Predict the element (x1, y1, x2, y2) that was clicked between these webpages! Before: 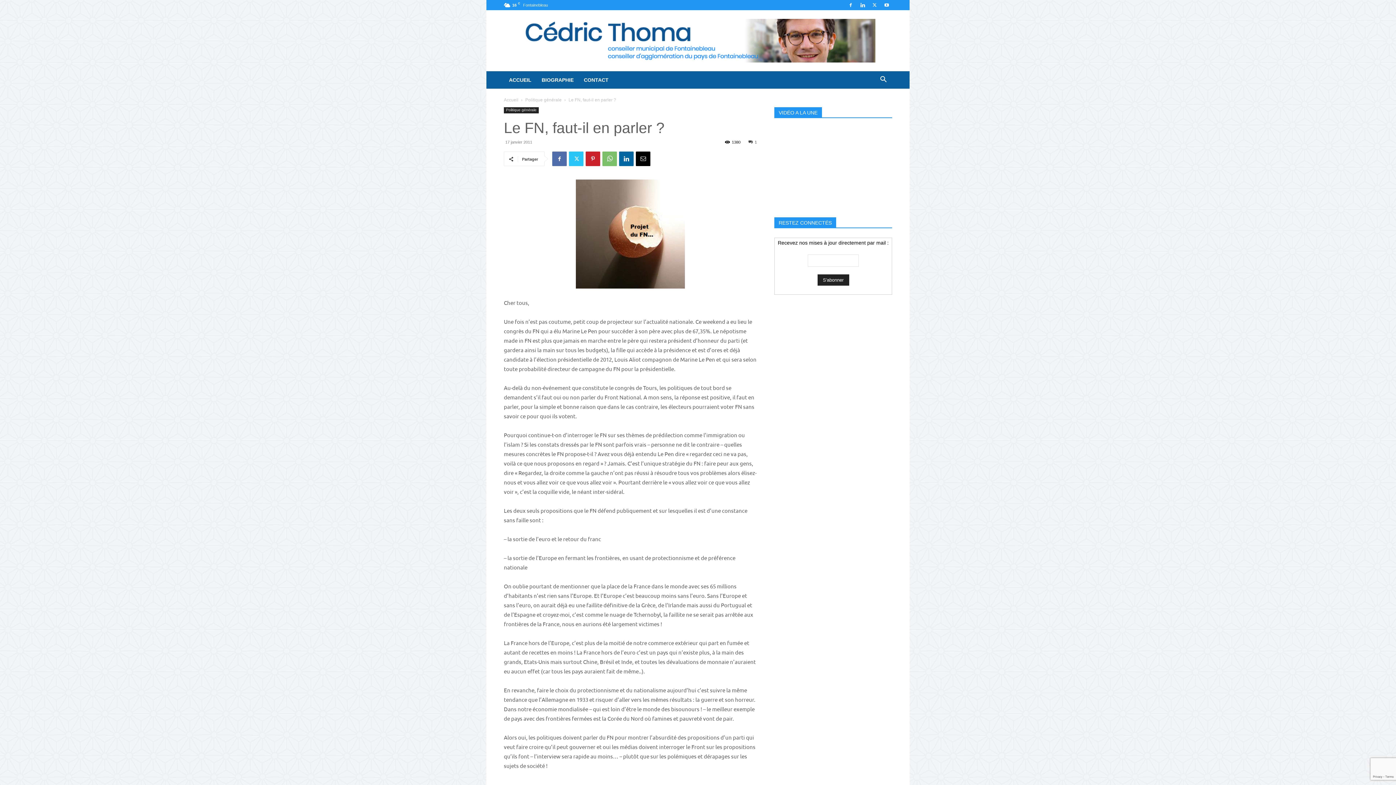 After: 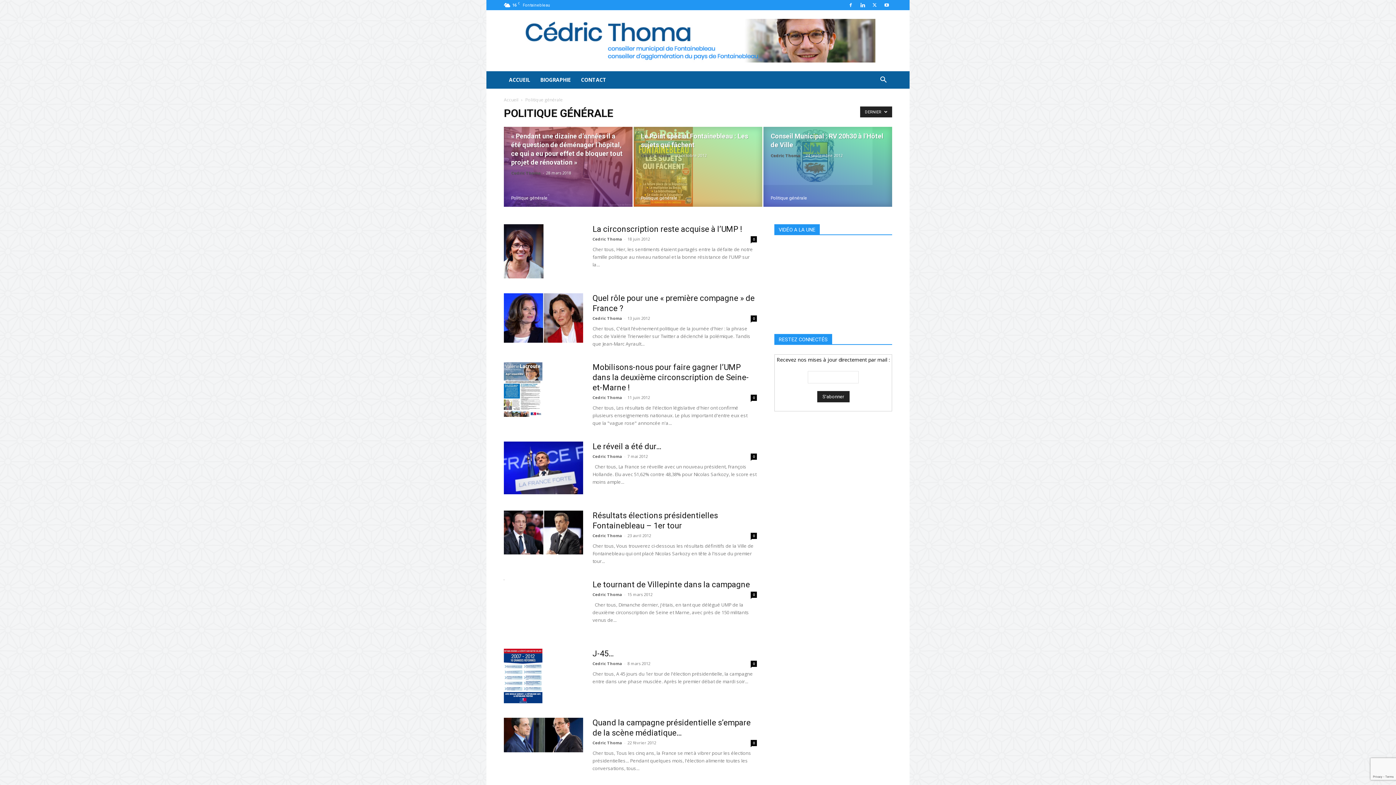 Action: bbox: (525, 97, 561, 102) label: Politique générale